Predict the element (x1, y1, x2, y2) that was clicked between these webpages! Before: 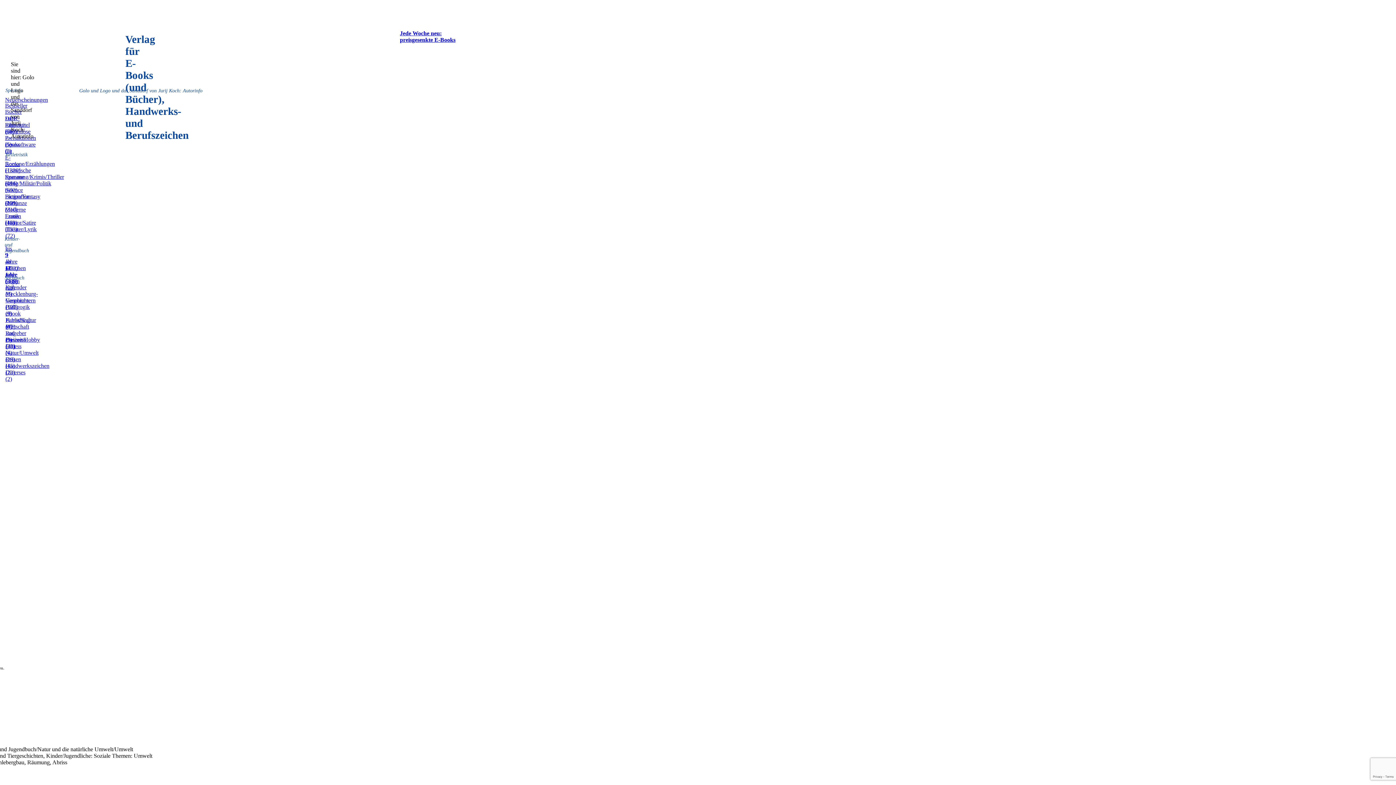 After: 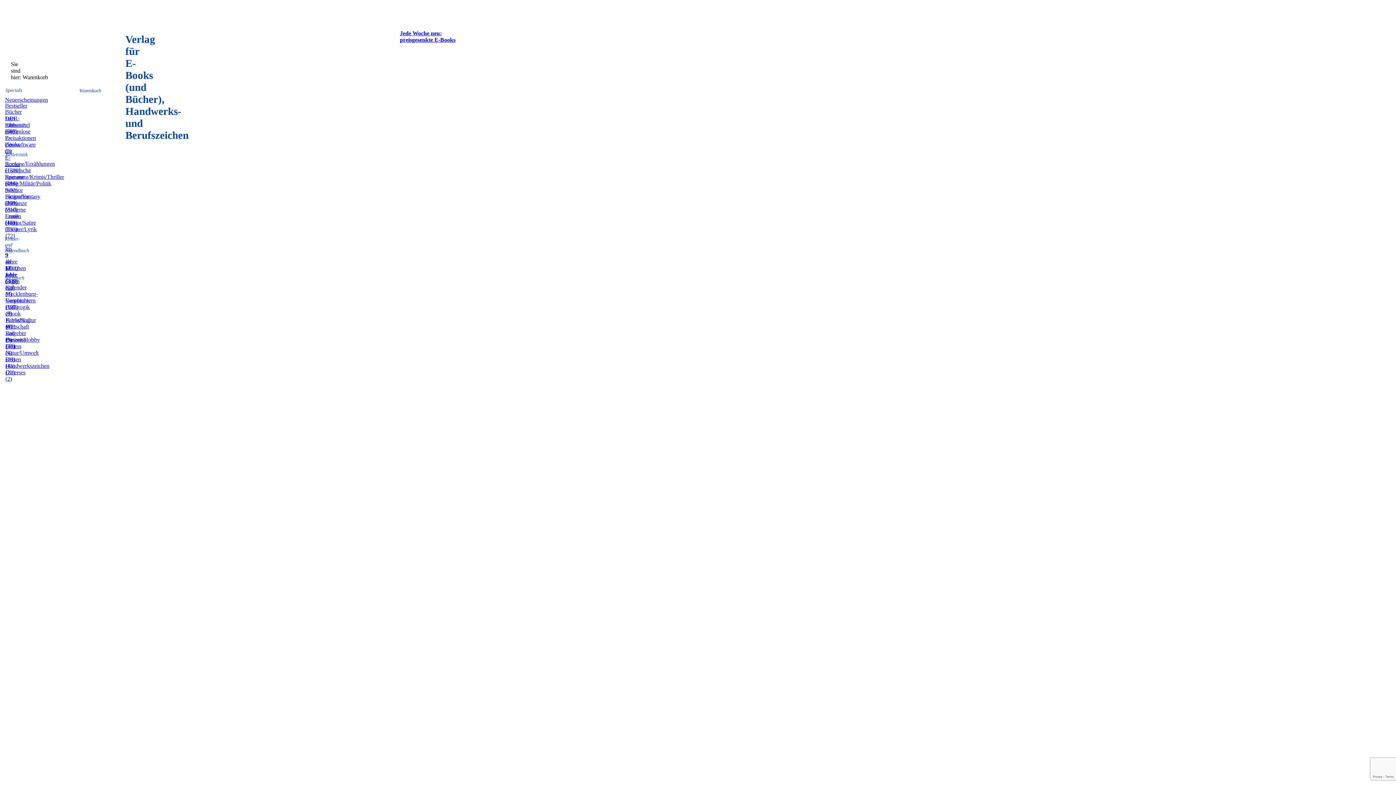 Action: label: Warenkorb bbox: (-229, 489, 235, 514)